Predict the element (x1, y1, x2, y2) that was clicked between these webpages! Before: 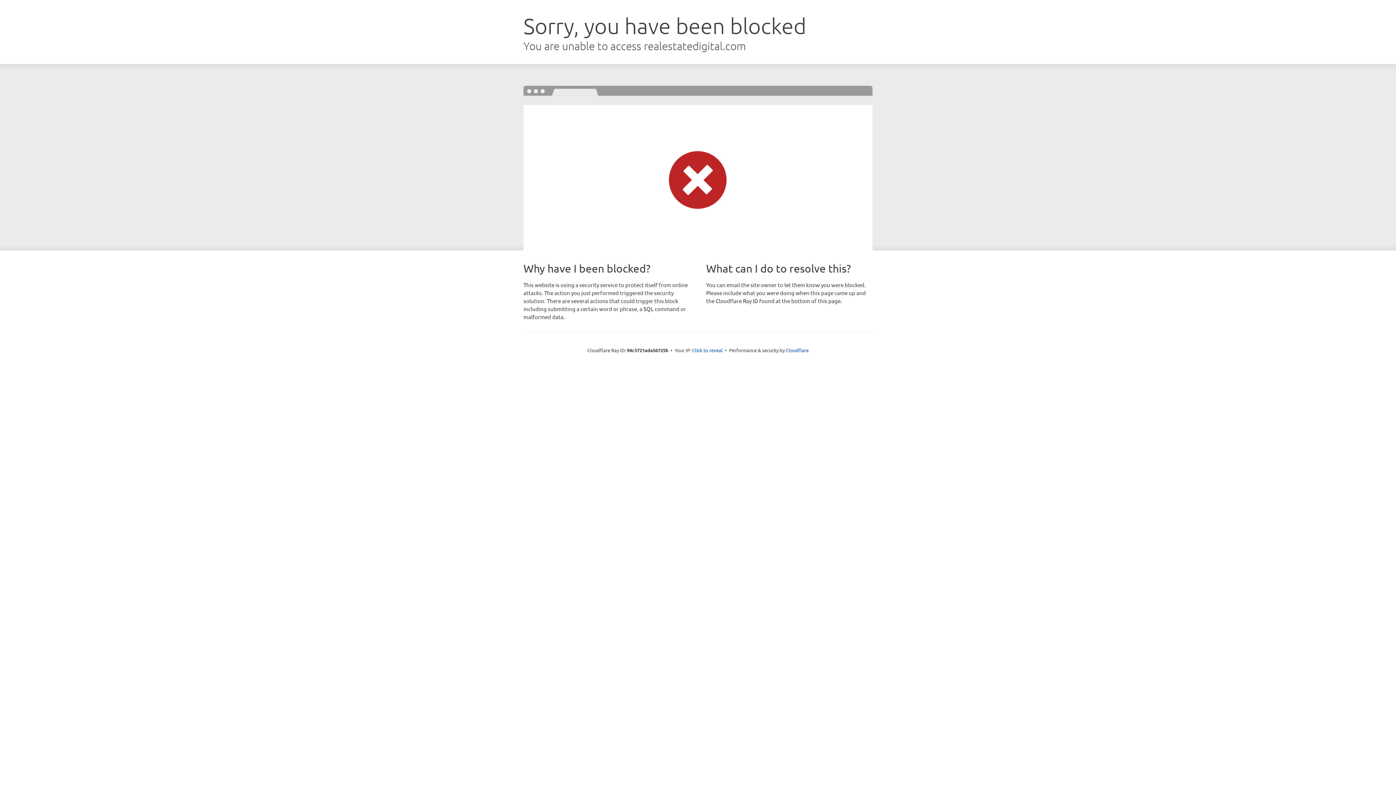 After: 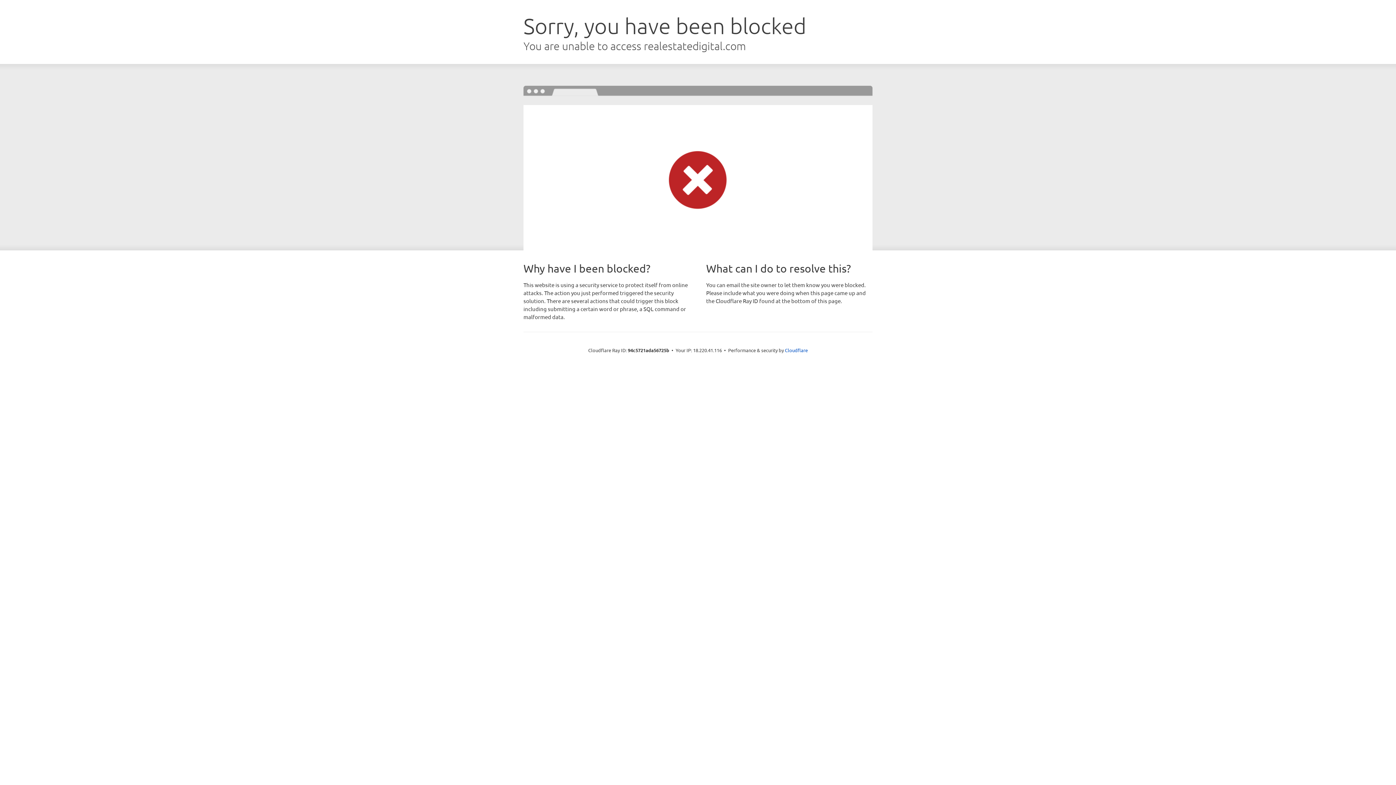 Action: bbox: (692, 346, 722, 353) label: Click to reveal